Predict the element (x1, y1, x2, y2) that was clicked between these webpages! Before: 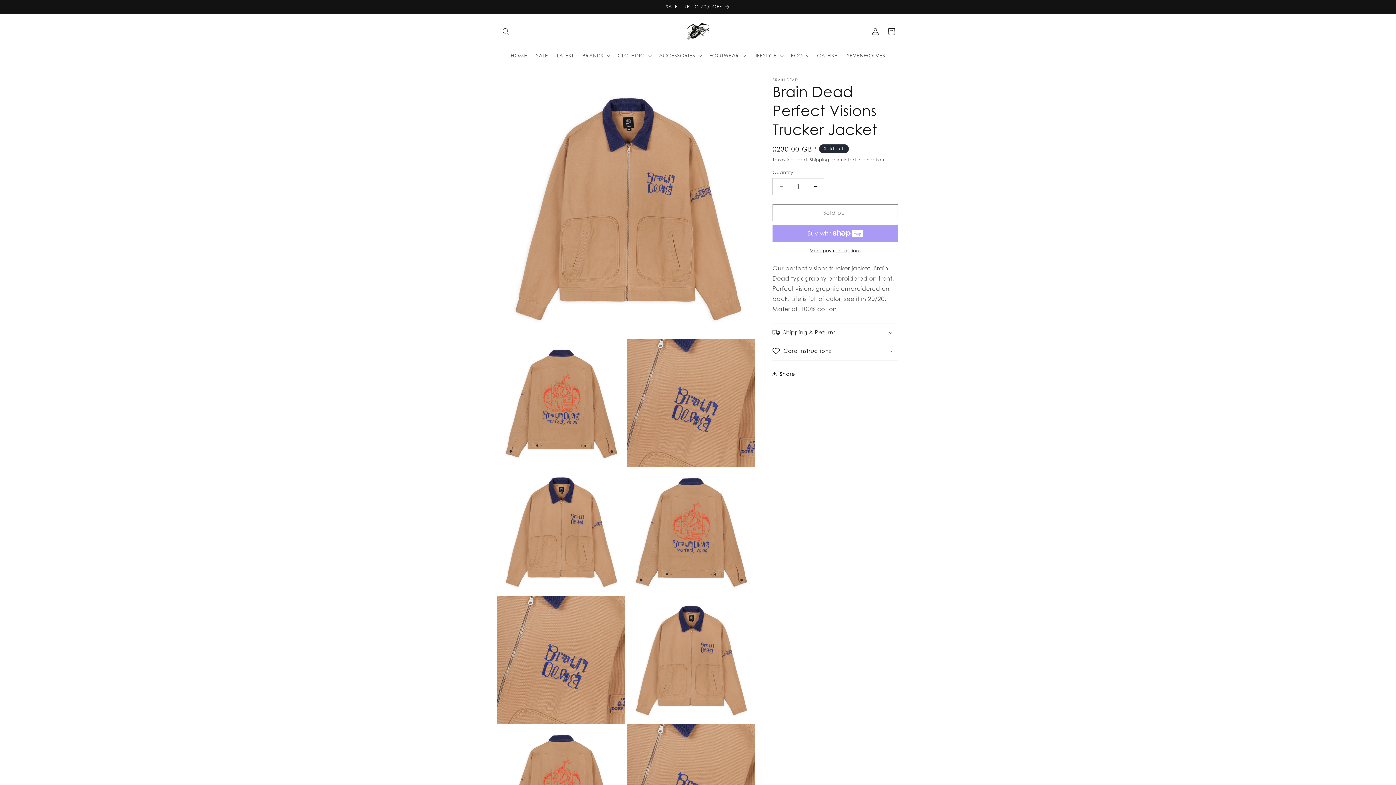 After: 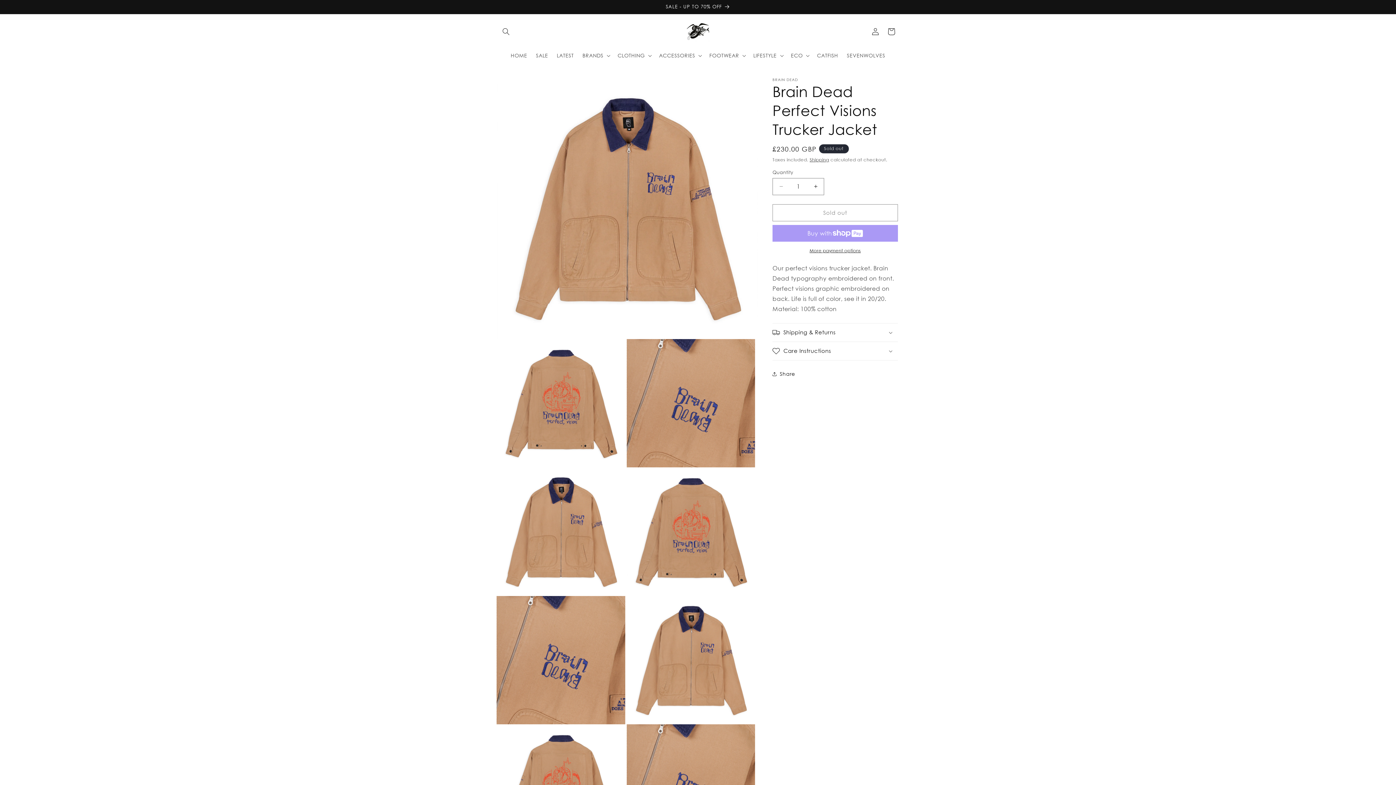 Action: label: More payment options bbox: (772, 247, 898, 254)